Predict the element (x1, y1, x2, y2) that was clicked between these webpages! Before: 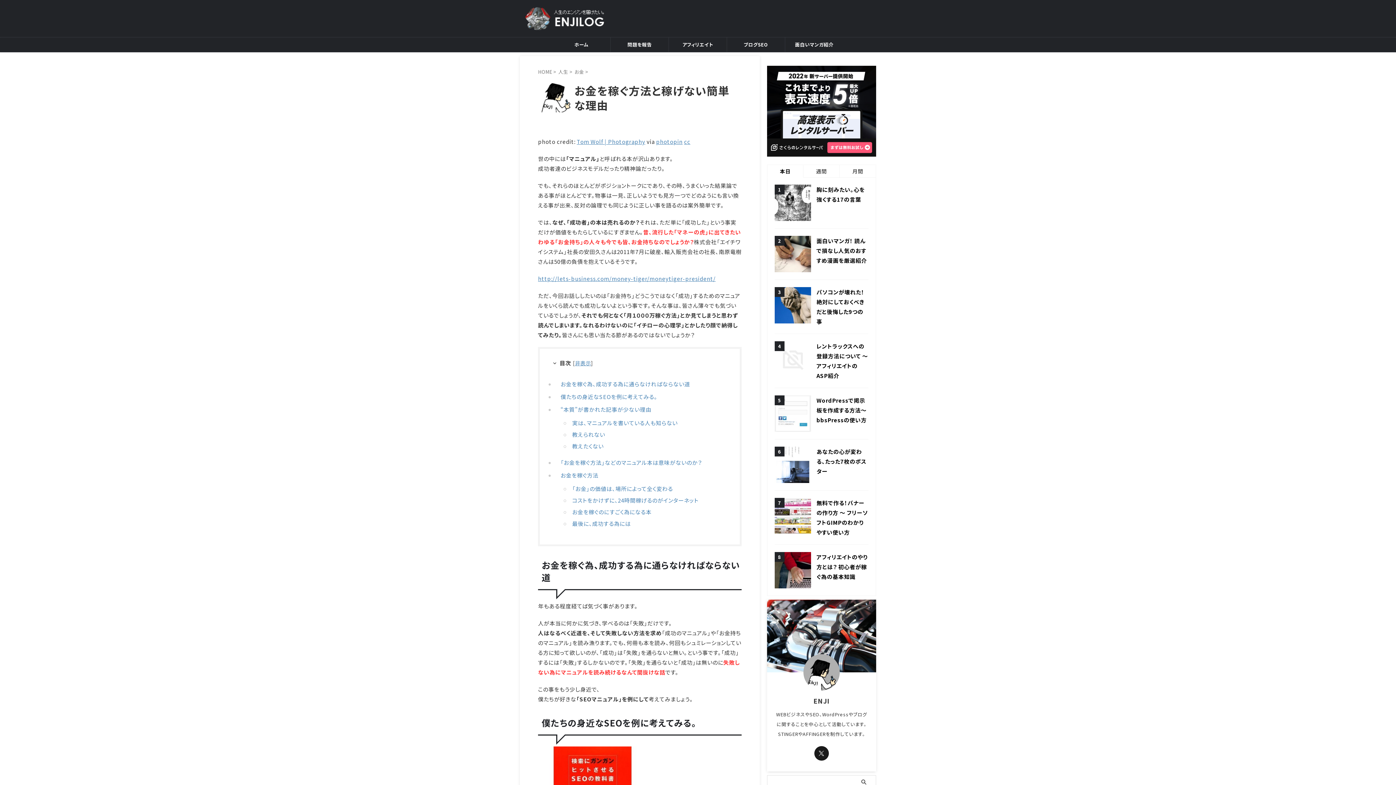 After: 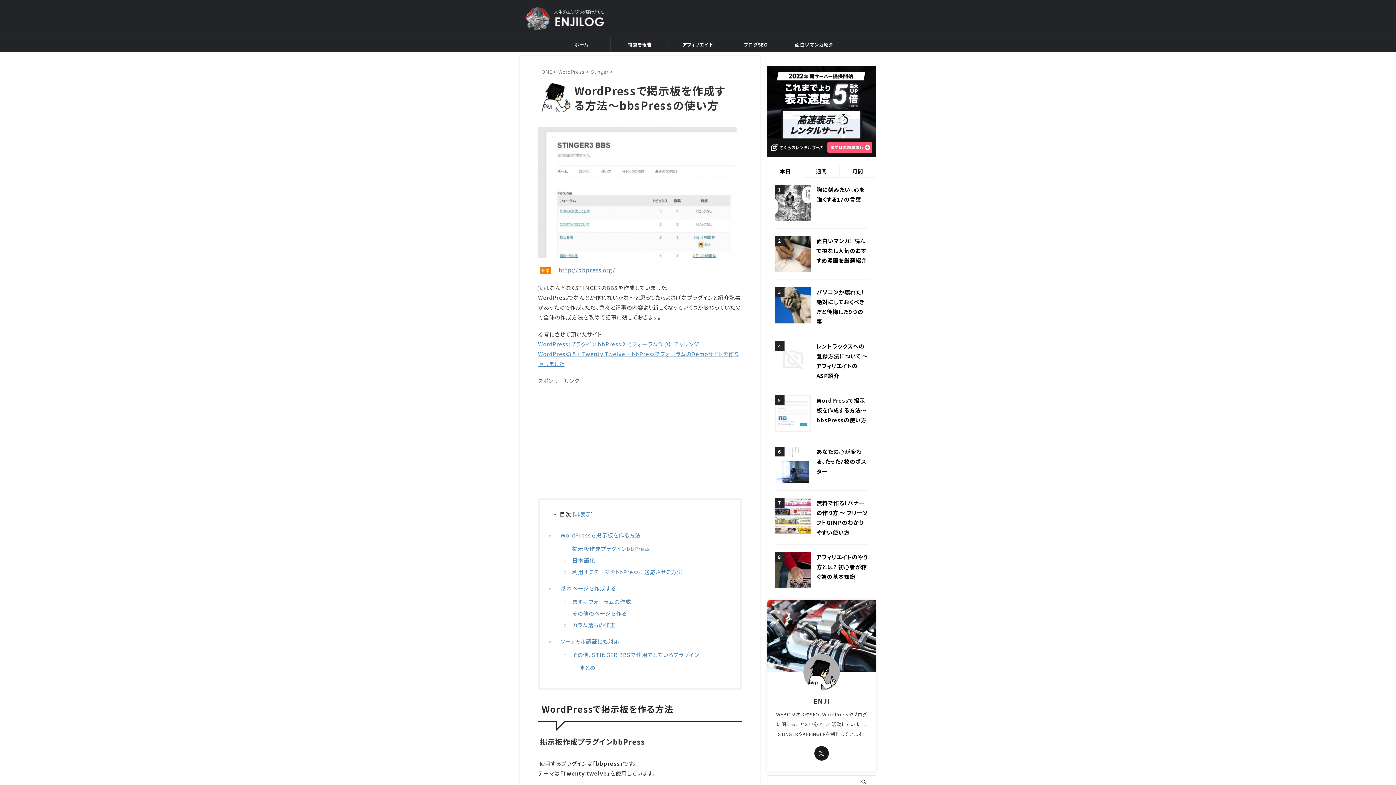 Action: label: WordPressで掲示板を作成する方法～bbsPressの使い方 bbox: (816, 396, 866, 424)